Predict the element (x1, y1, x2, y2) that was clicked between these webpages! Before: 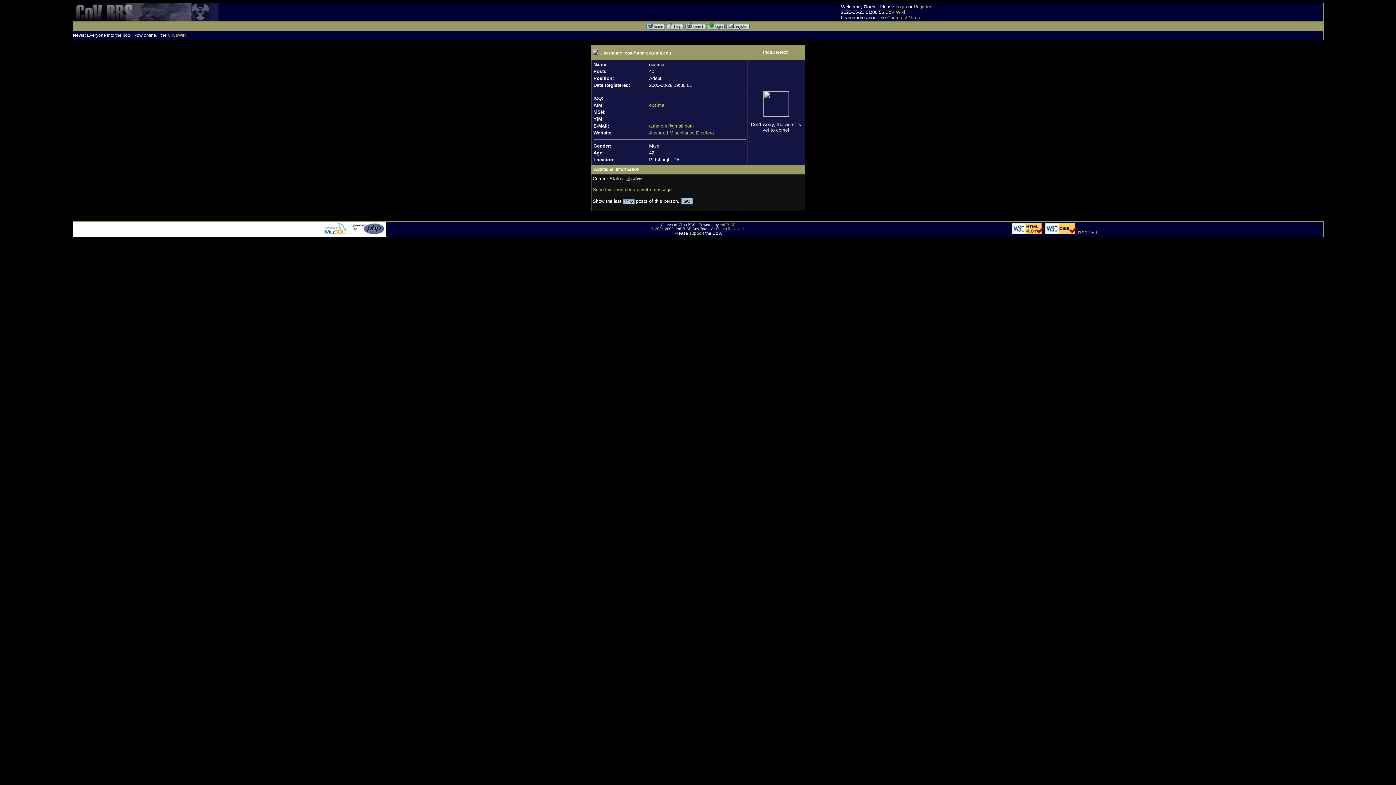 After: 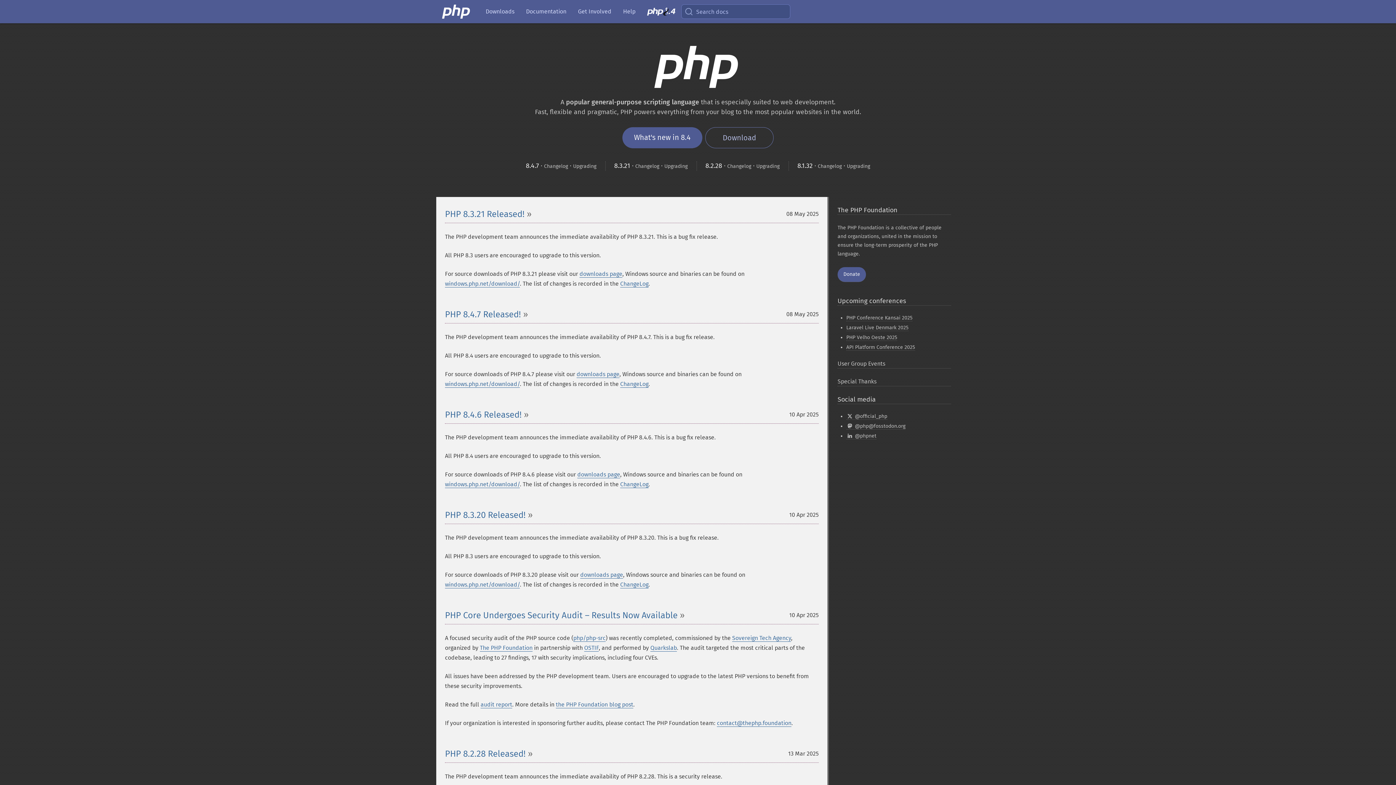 Action: bbox: (352, 230, 384, 235)